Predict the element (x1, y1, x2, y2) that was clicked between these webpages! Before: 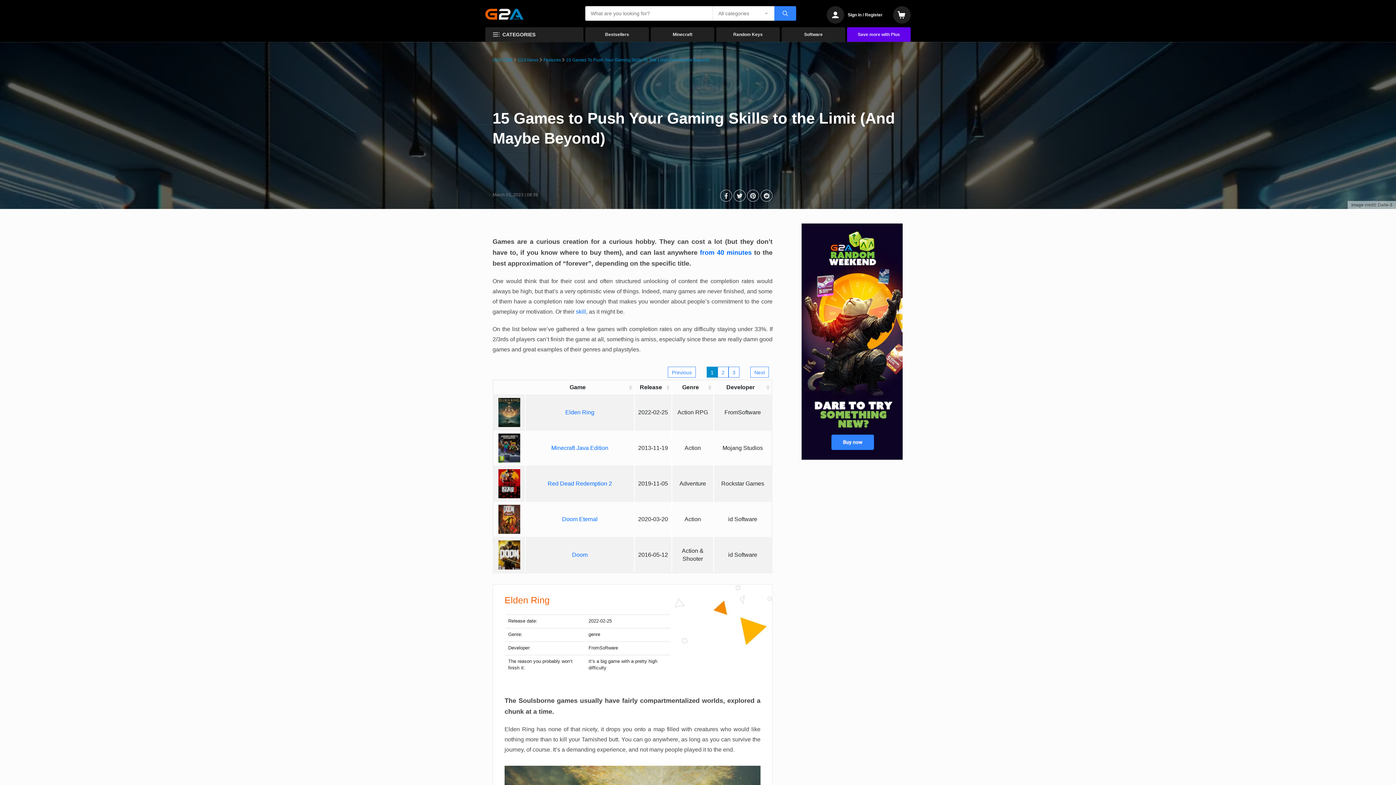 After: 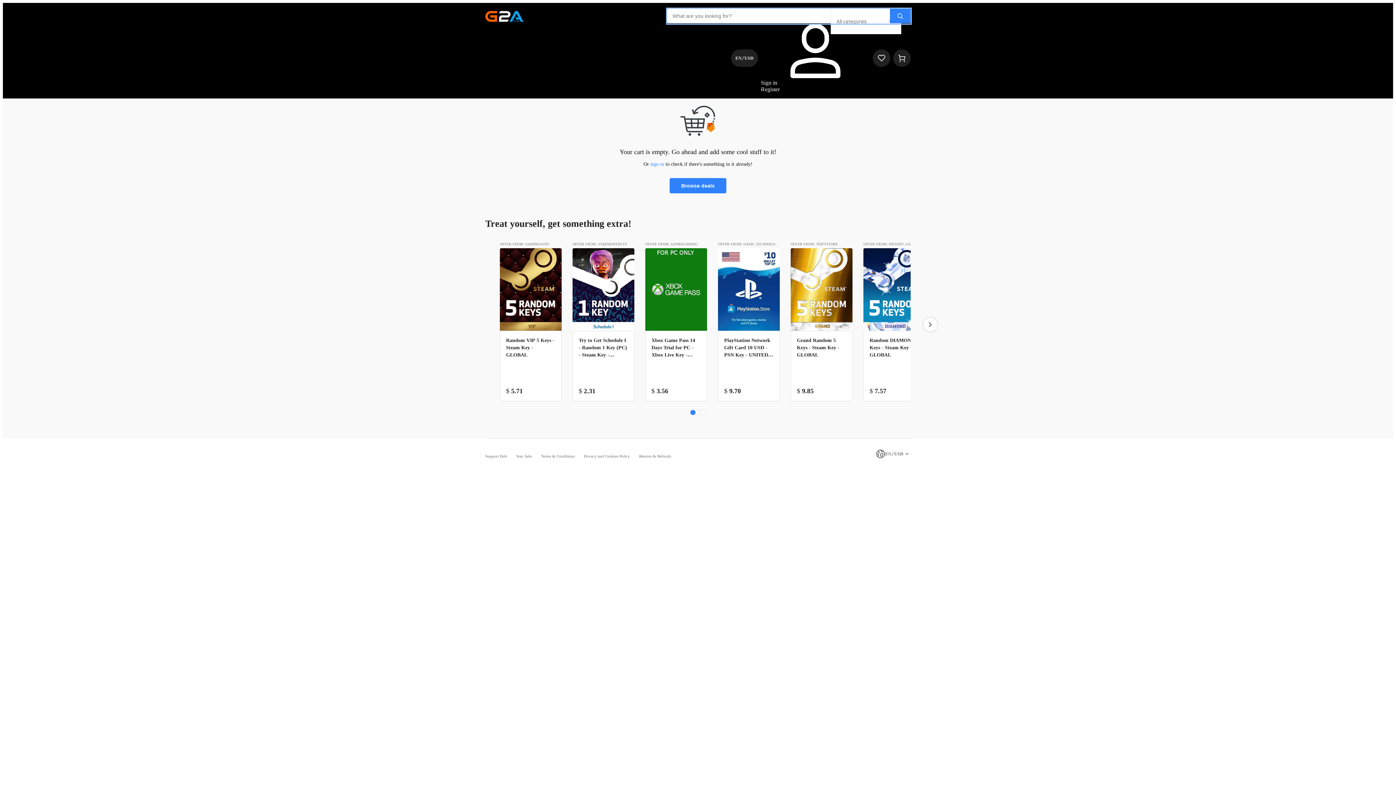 Action: bbox: (893, 6, 910, 23)